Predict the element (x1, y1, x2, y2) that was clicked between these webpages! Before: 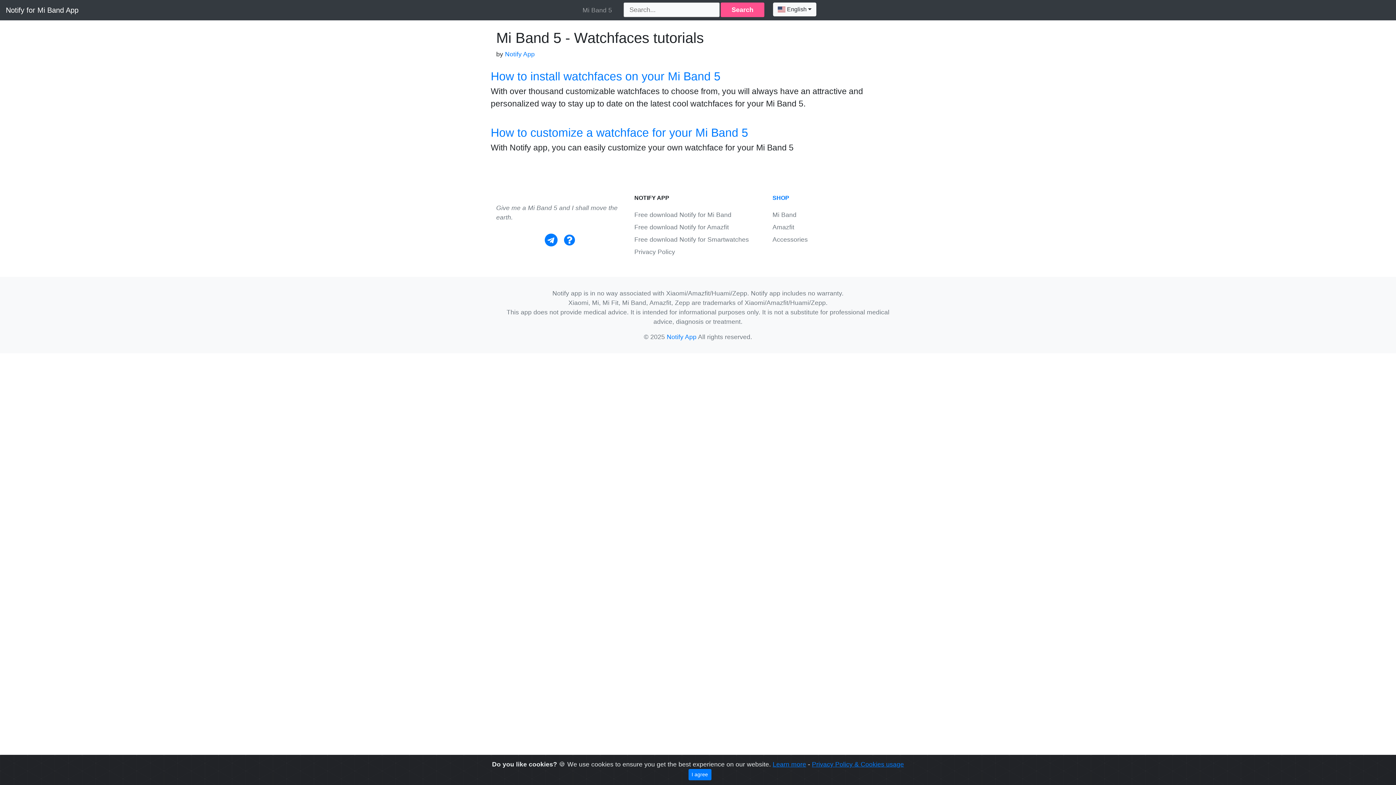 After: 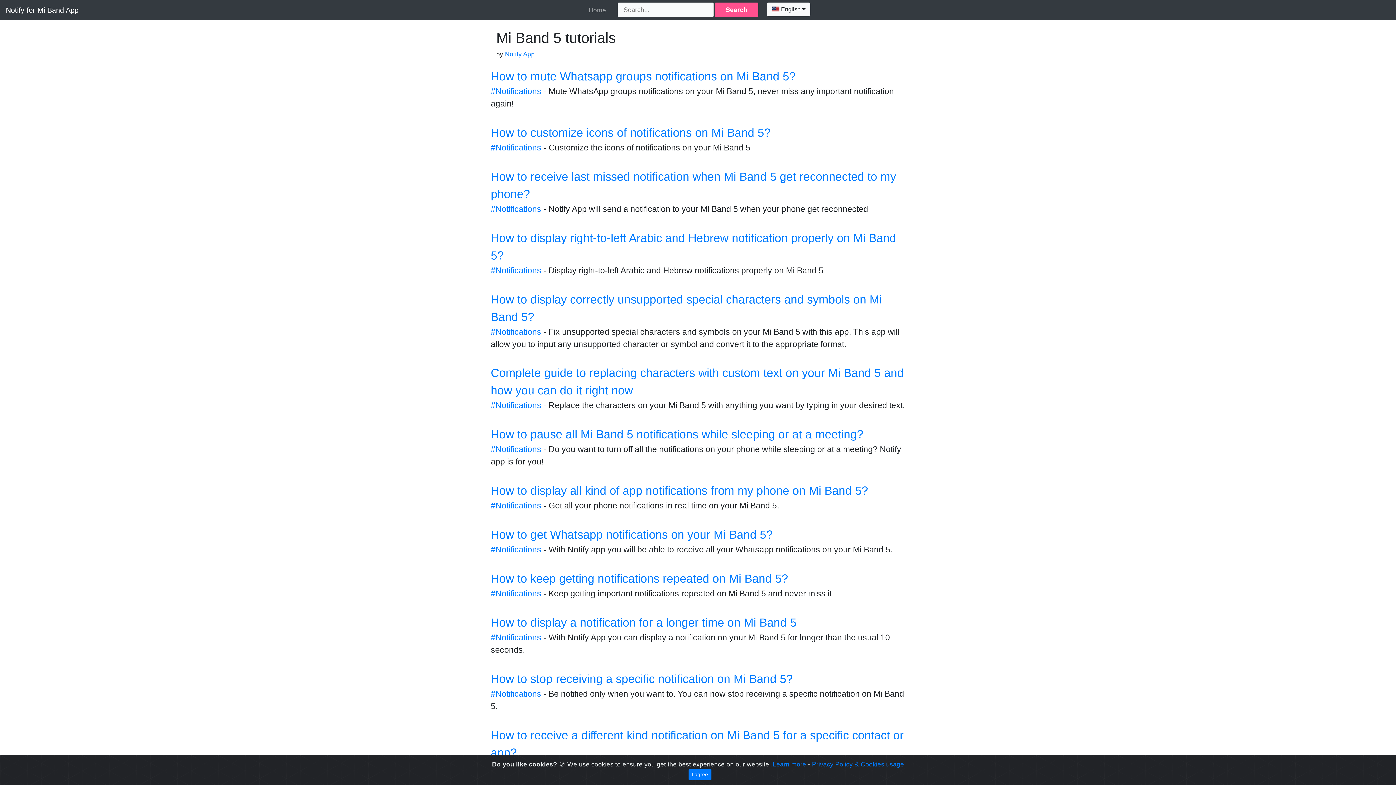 Action: label: Mi Band 5 bbox: (579, 2, 615, 17)